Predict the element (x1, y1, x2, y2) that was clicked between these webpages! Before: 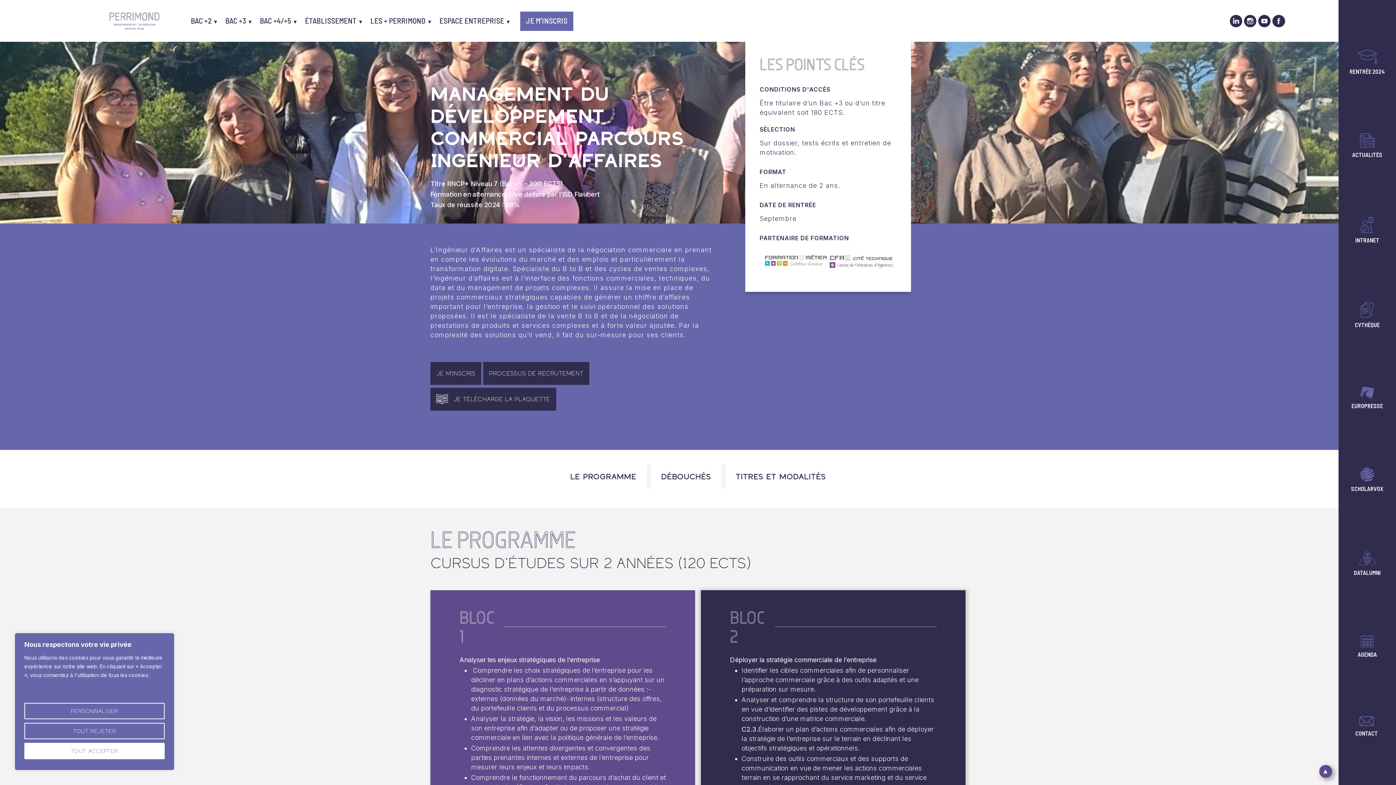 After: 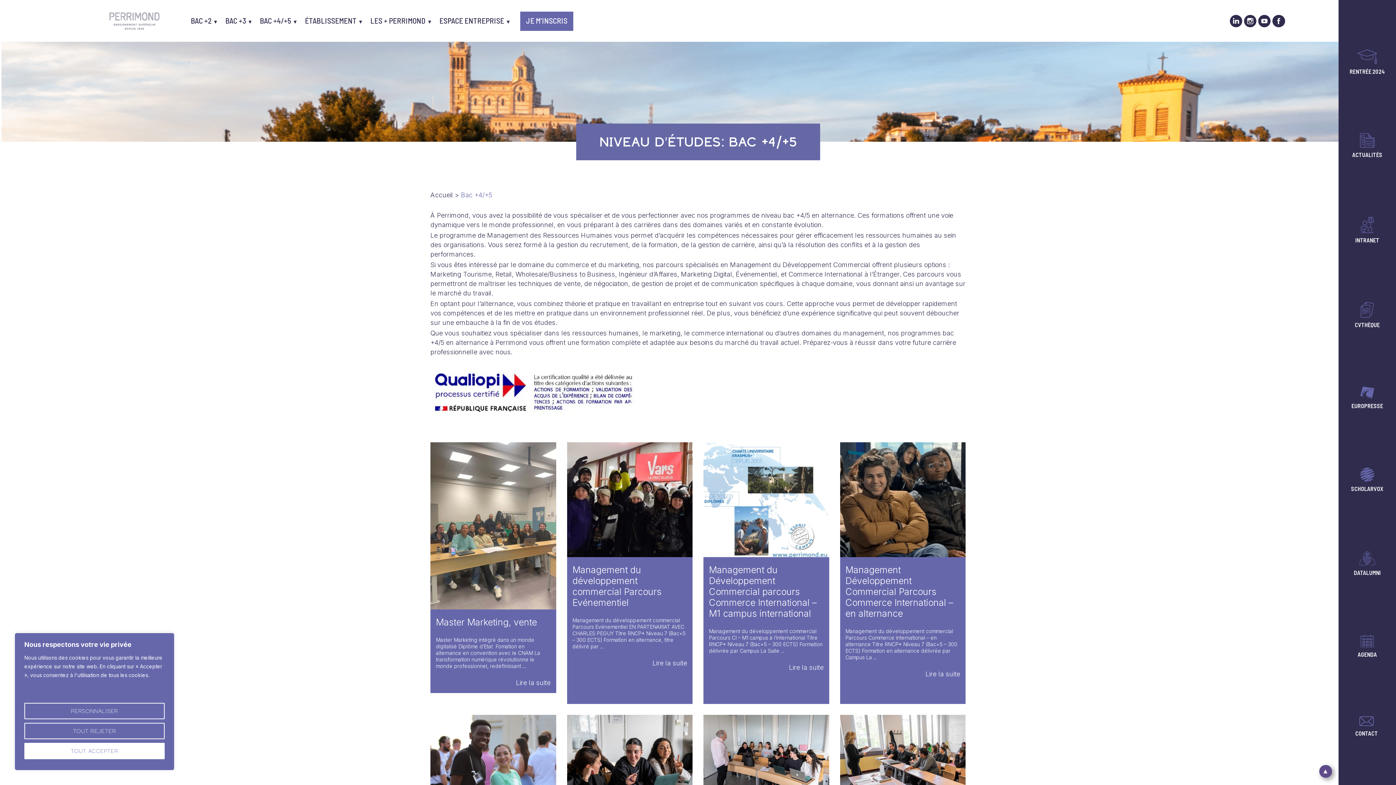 Action: bbox: (256, 11, 301, 29) label: BAC +4/+5 ▼